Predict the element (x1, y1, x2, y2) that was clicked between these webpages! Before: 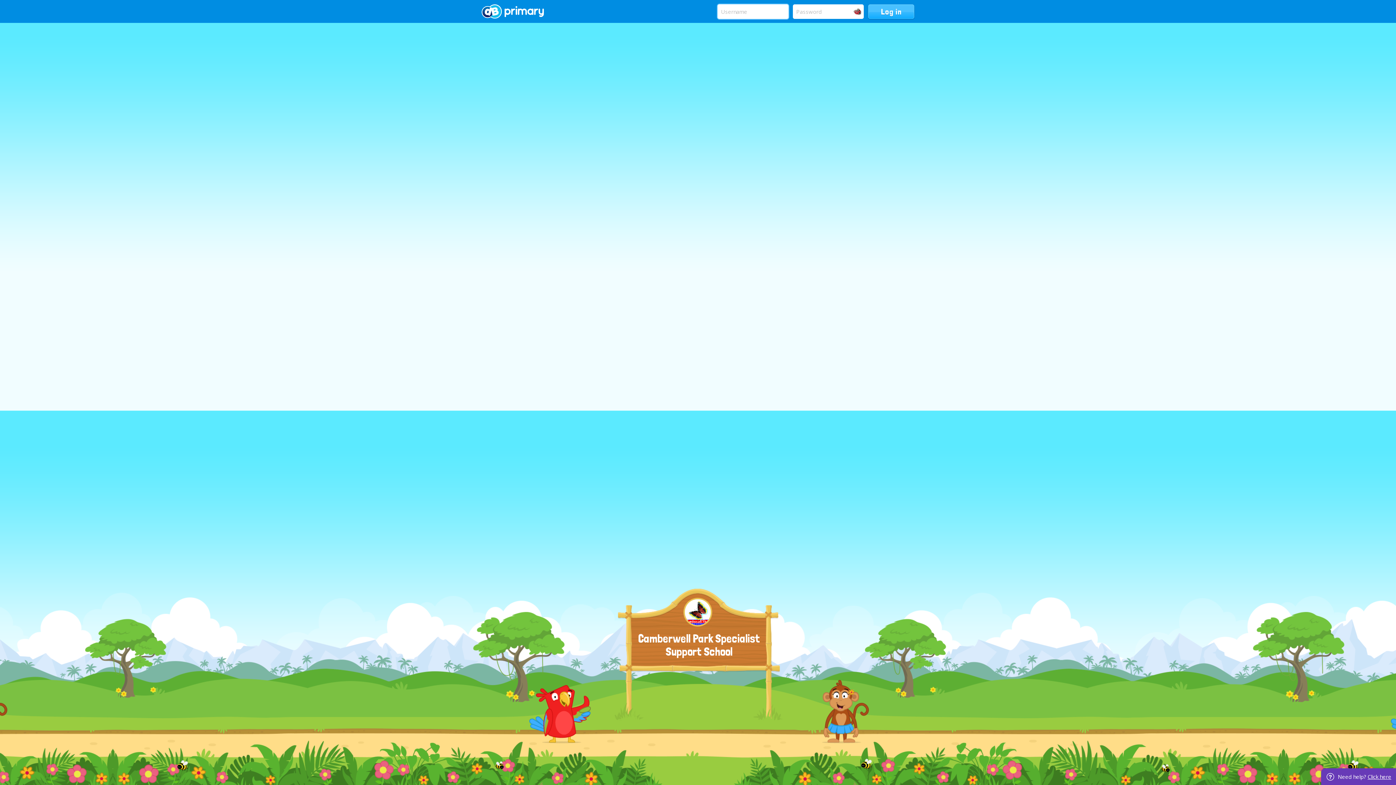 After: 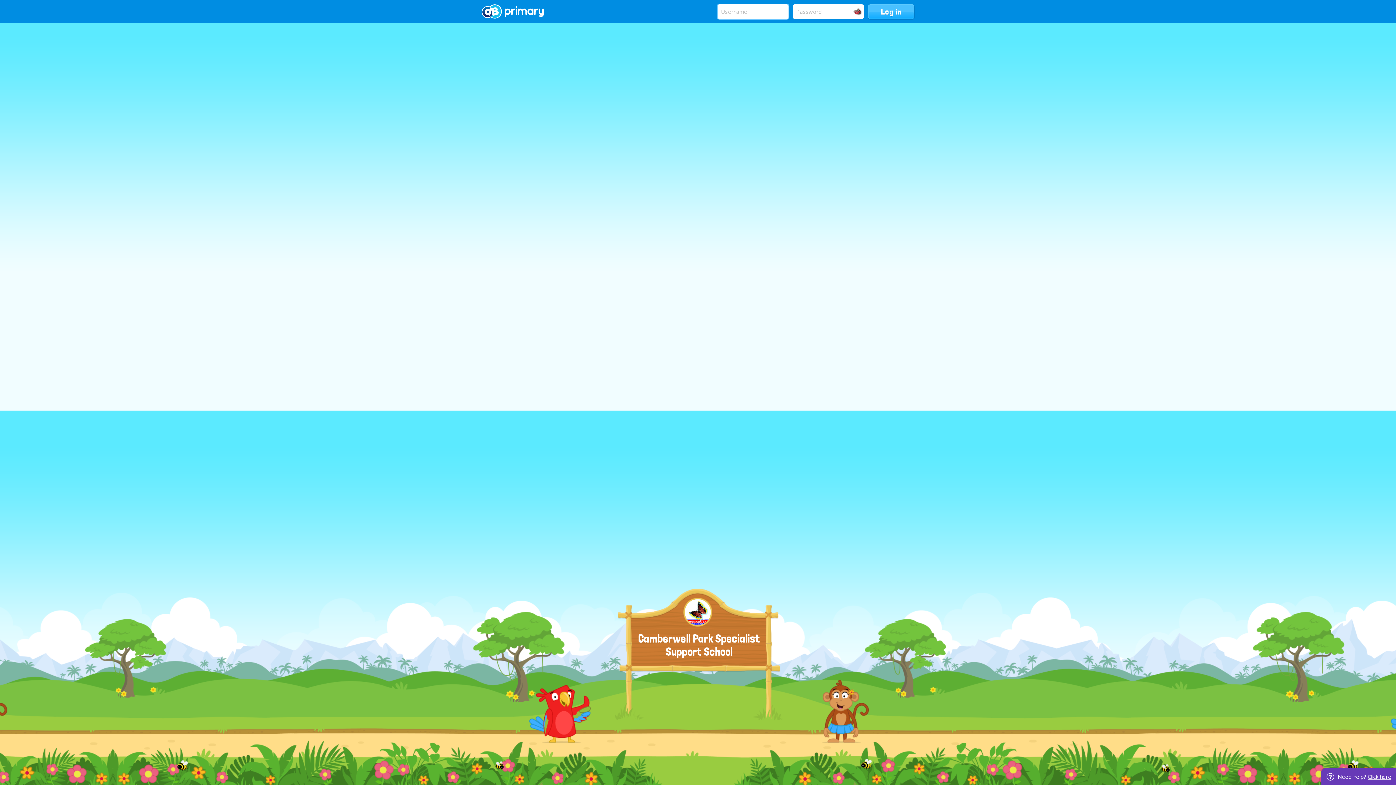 Action: label: Camberwell Park Specialist Support School bbox: (633, 626, 764, 664)